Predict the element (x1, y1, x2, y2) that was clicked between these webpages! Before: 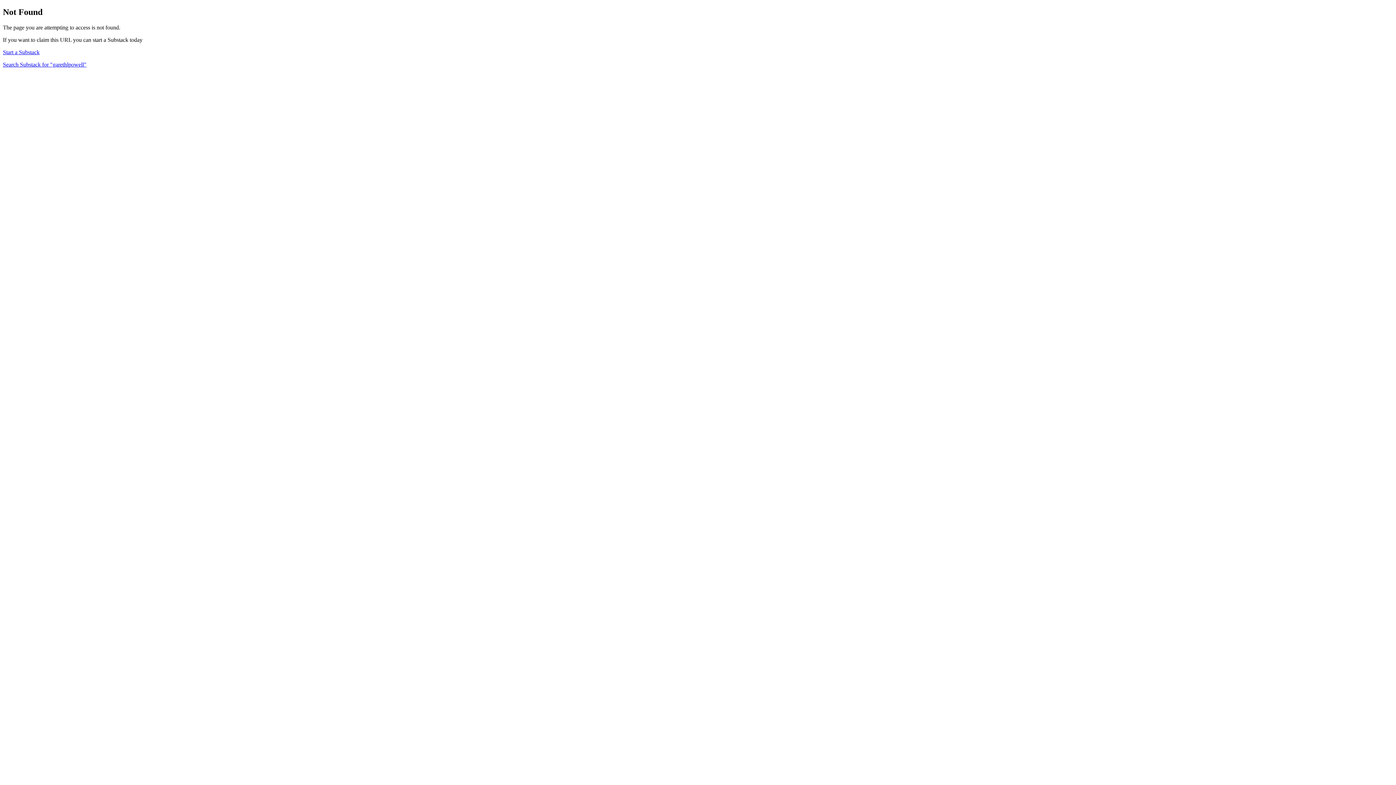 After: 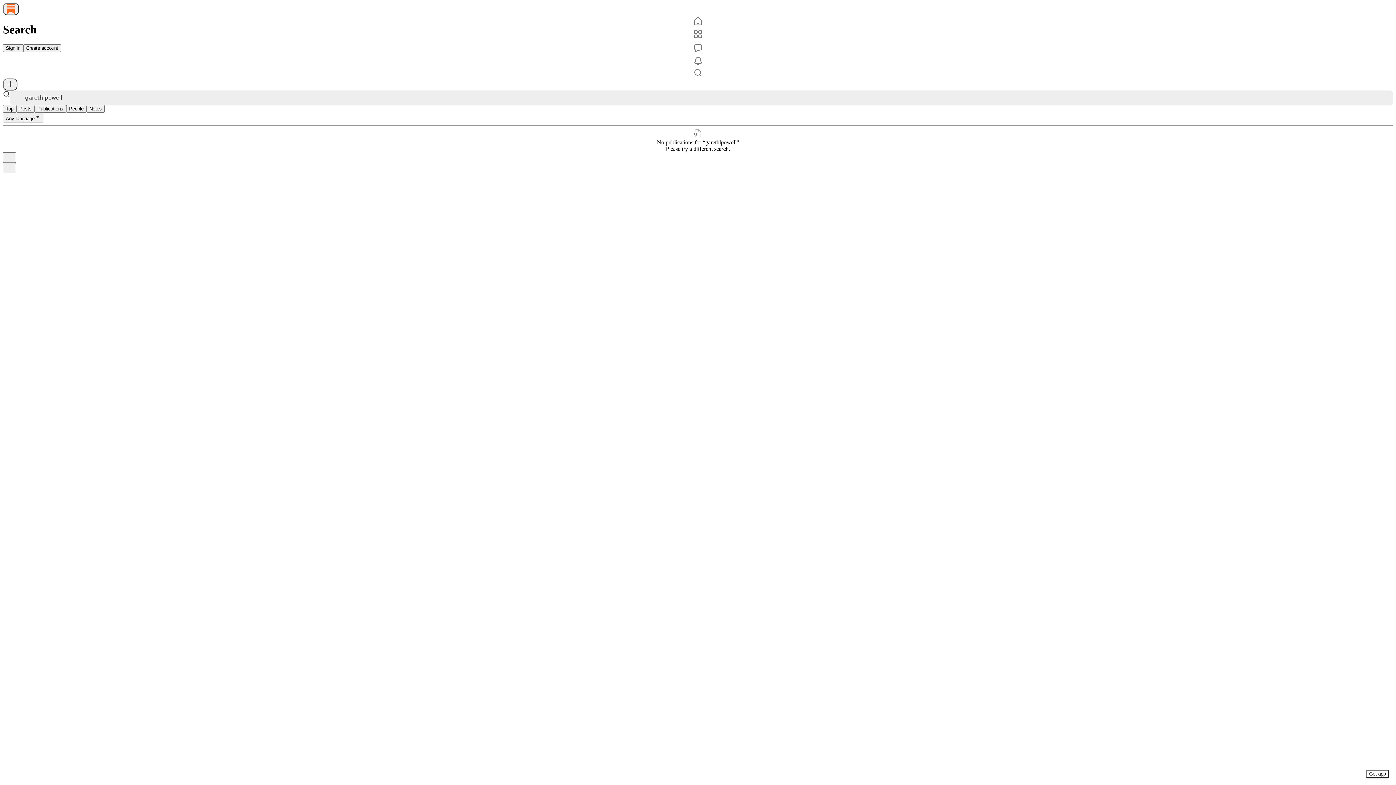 Action: label: Search Substack for "garethlpowell" bbox: (2, 61, 86, 67)